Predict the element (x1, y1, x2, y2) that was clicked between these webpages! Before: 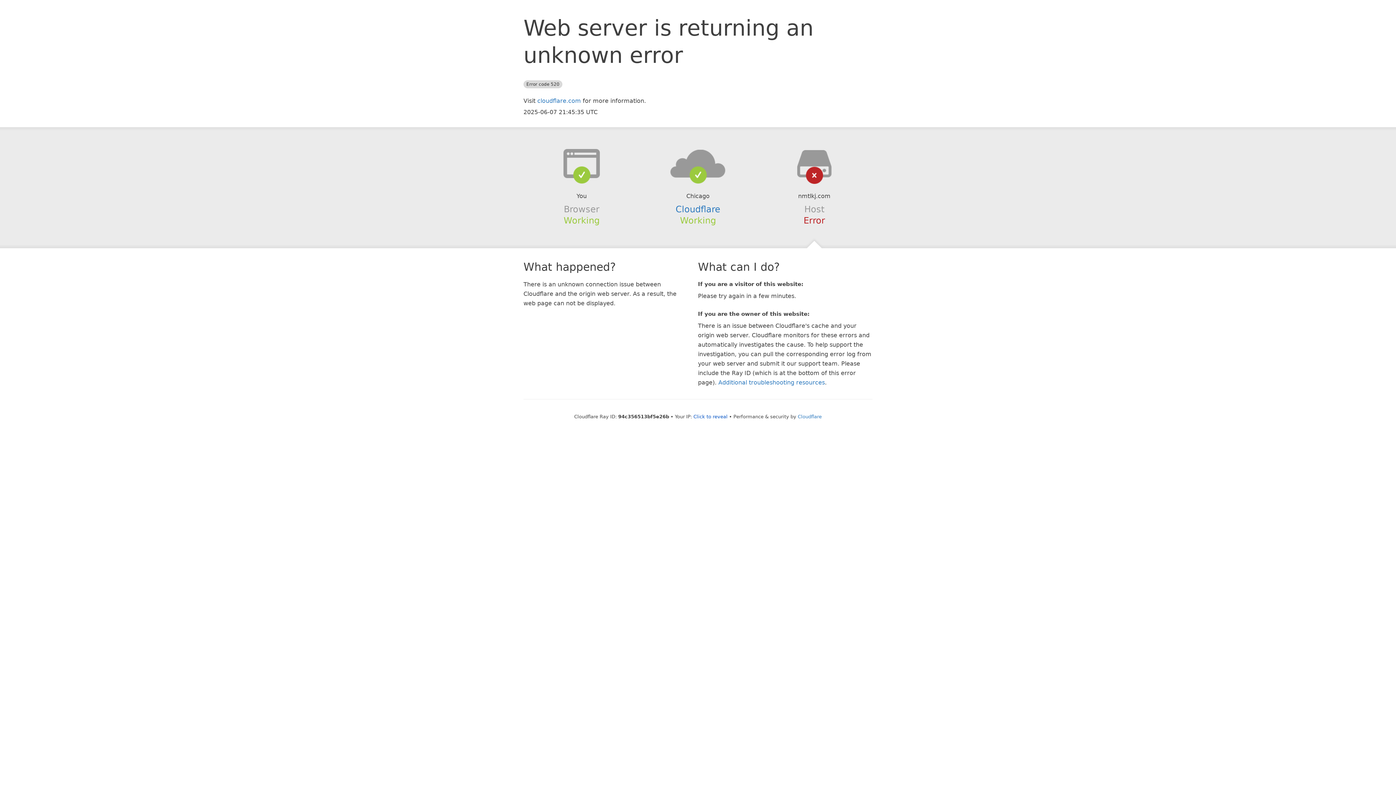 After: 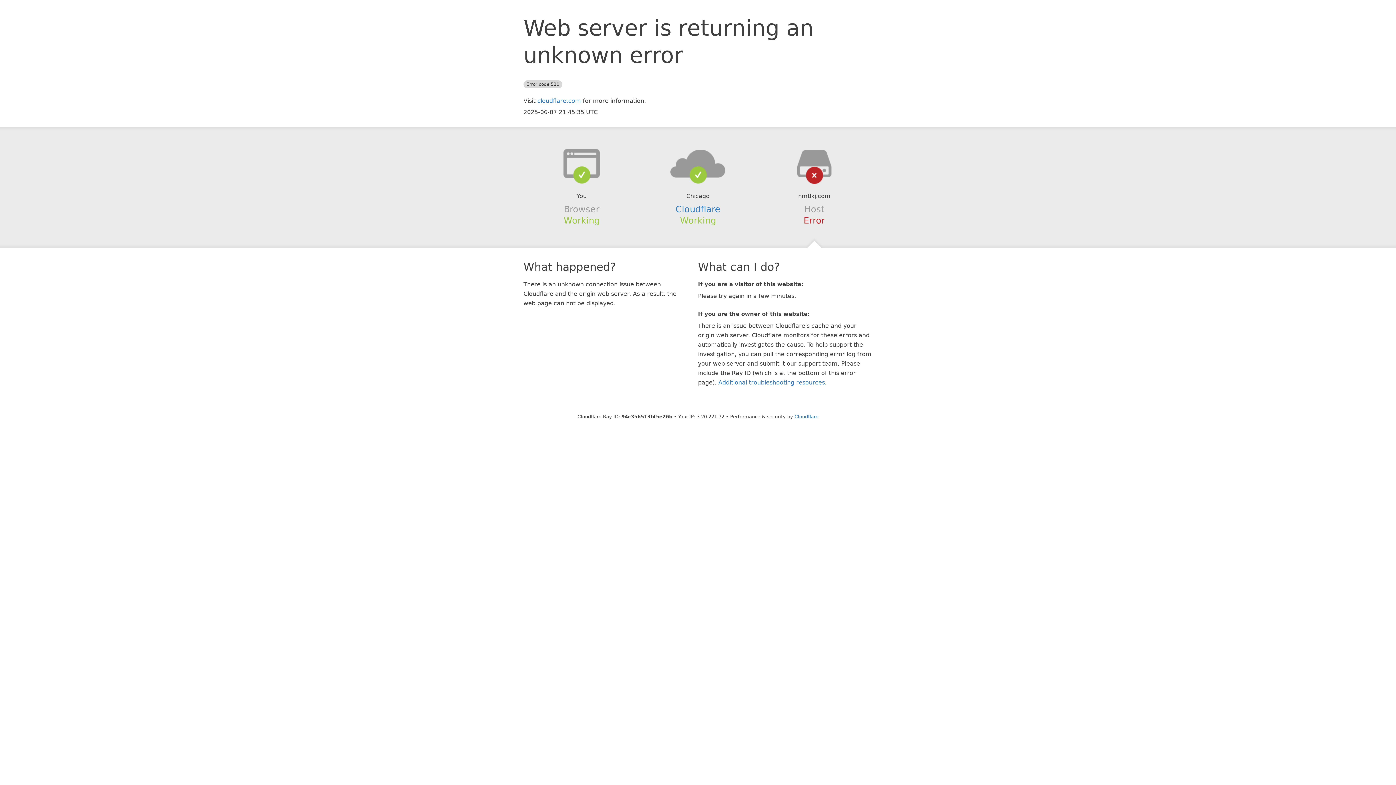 Action: bbox: (693, 414, 727, 419) label: Click to reveal